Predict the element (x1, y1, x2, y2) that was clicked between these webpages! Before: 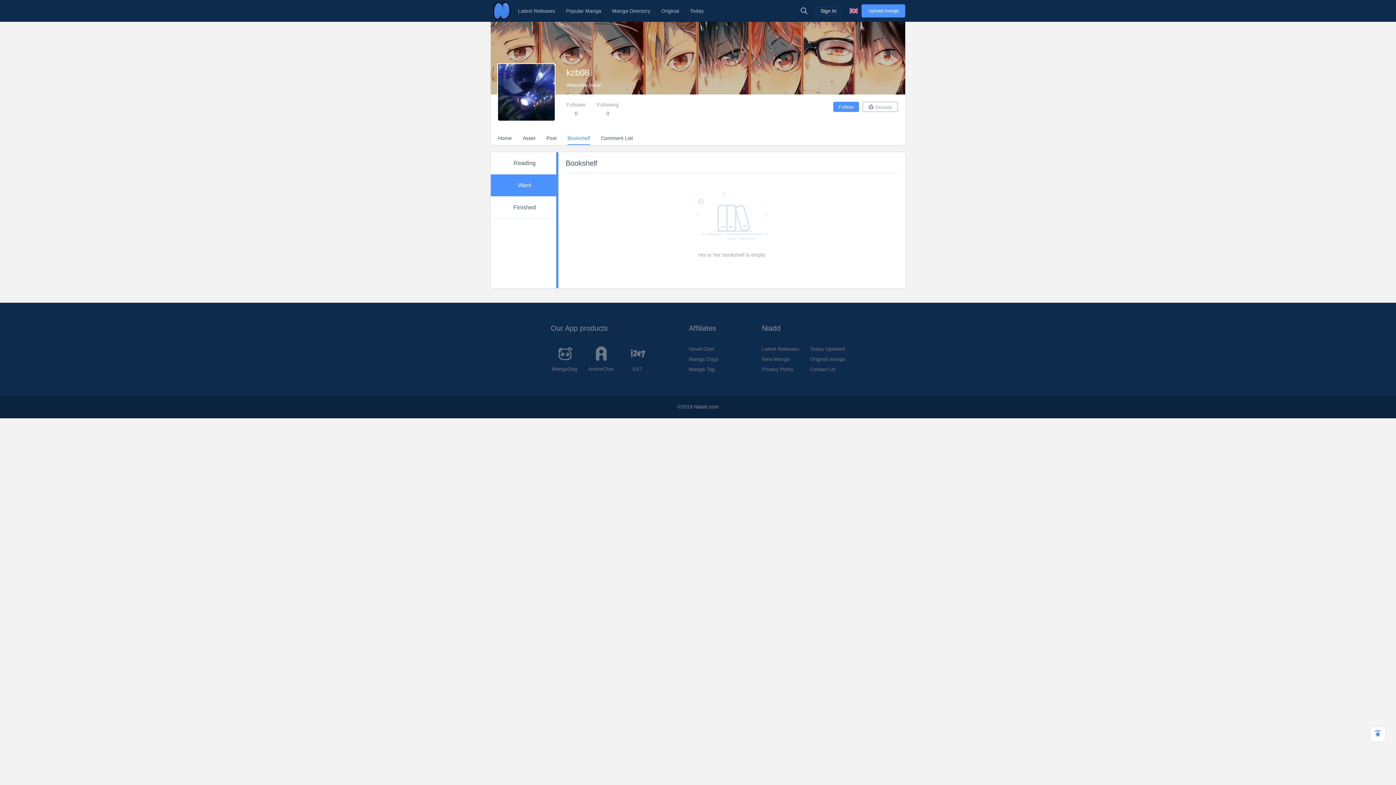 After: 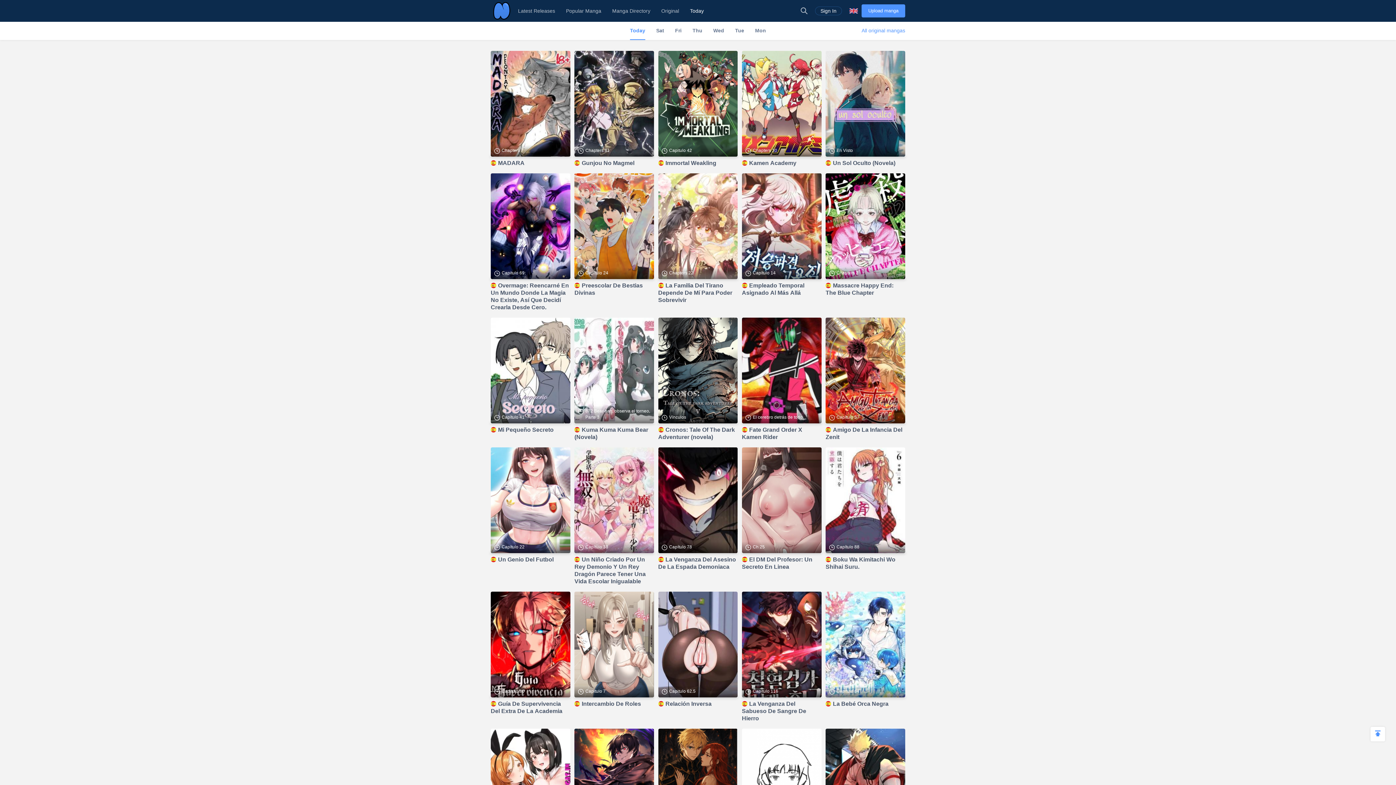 Action: label: Today Updated bbox: (810, 346, 845, 355)